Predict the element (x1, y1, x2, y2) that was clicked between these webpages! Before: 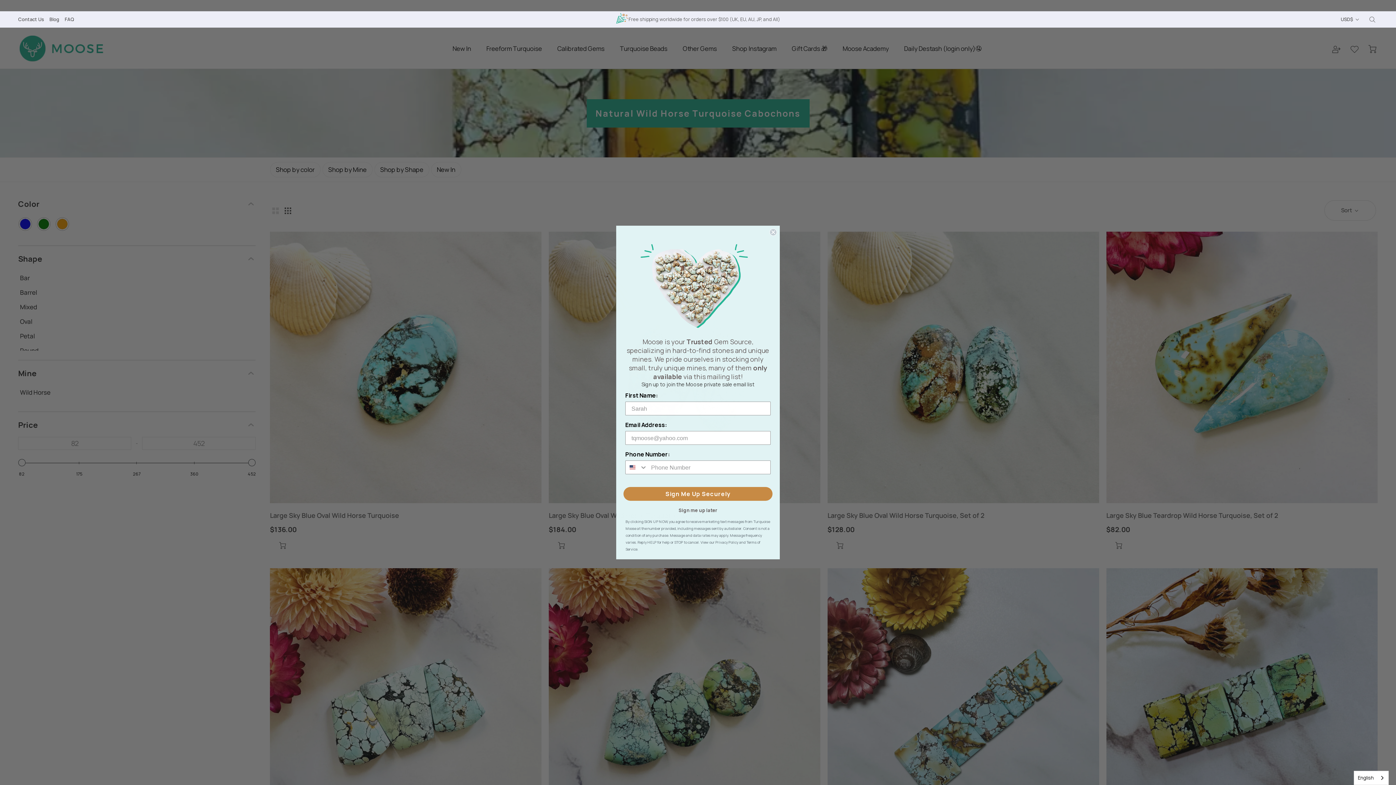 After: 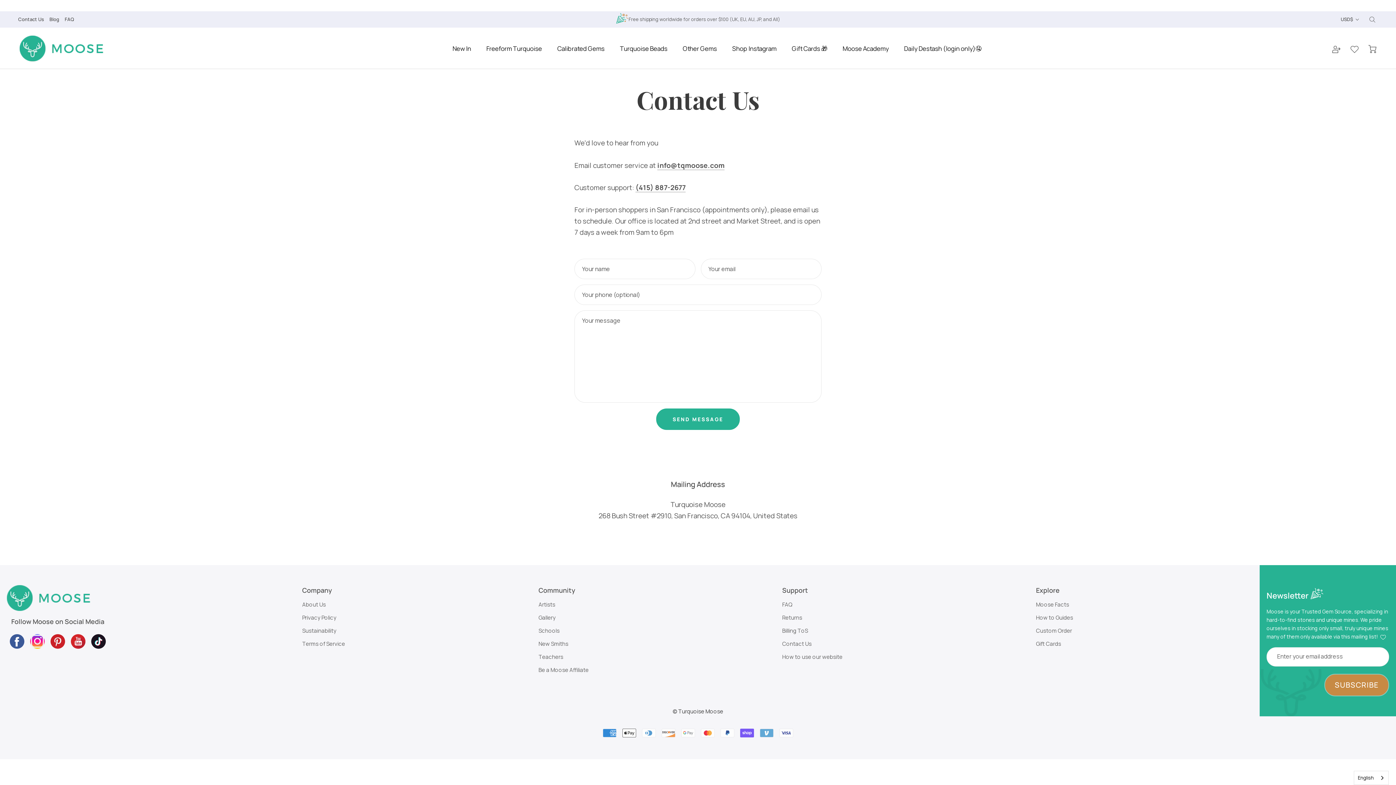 Action: bbox: (18, 16, 44, 22) label: Contact Us